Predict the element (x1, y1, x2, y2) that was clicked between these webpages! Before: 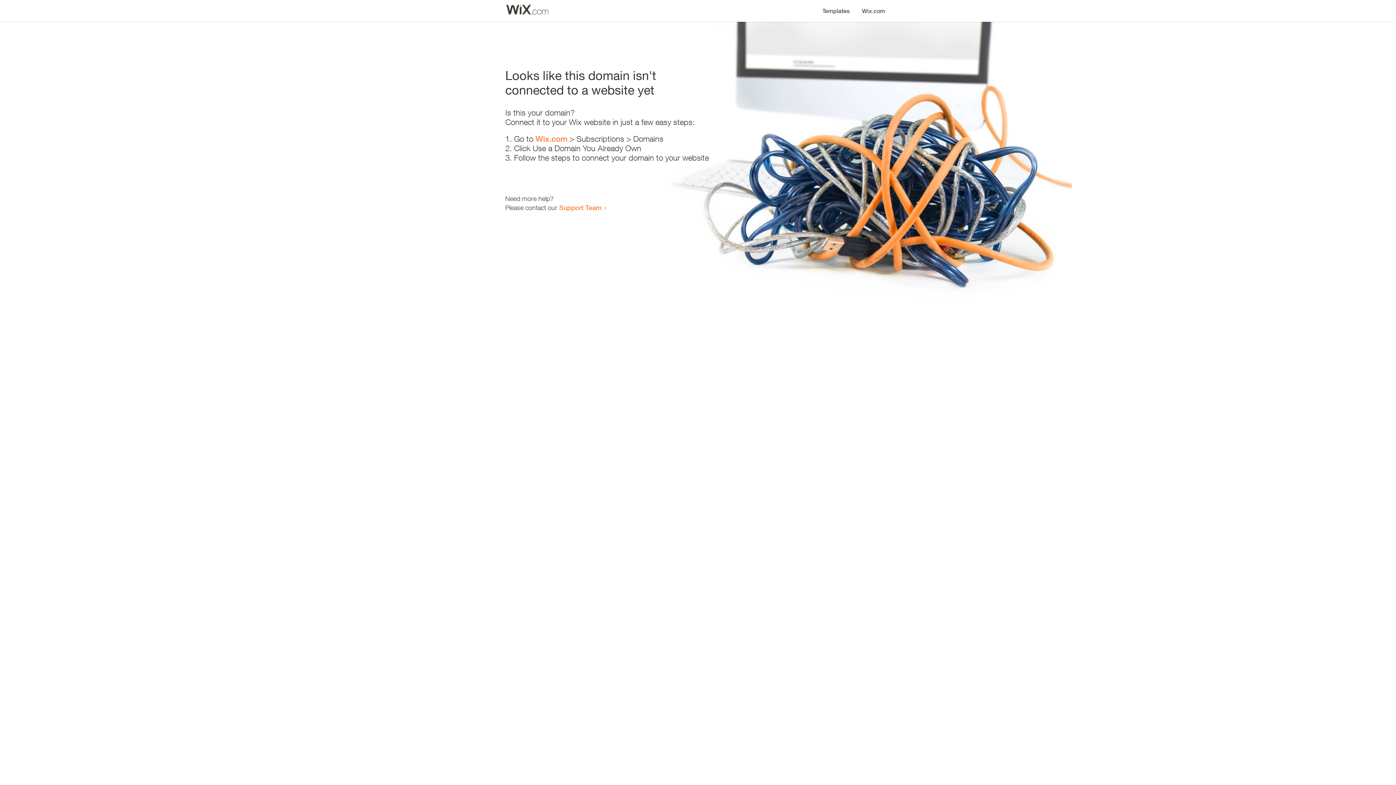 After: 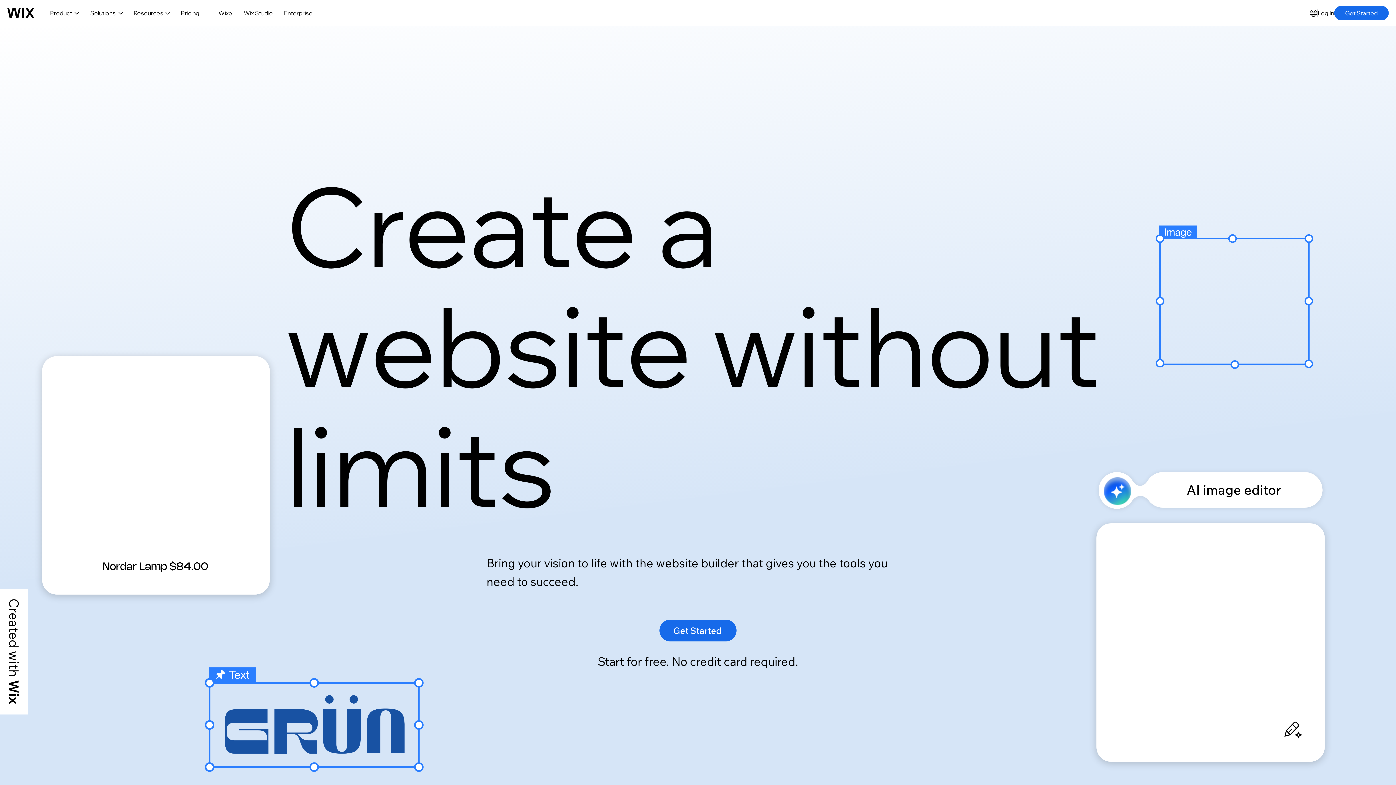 Action: label: Wix.com bbox: (535, 134, 567, 143)